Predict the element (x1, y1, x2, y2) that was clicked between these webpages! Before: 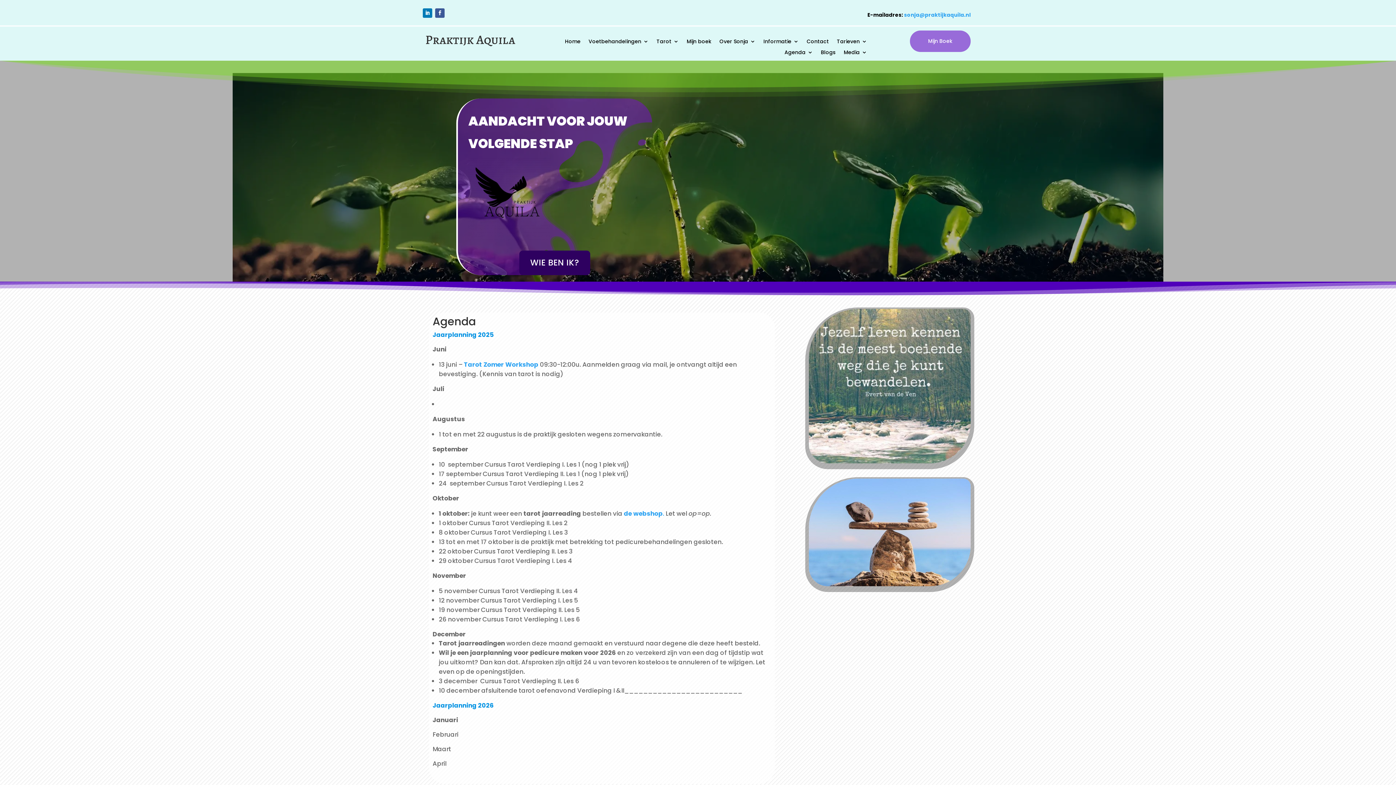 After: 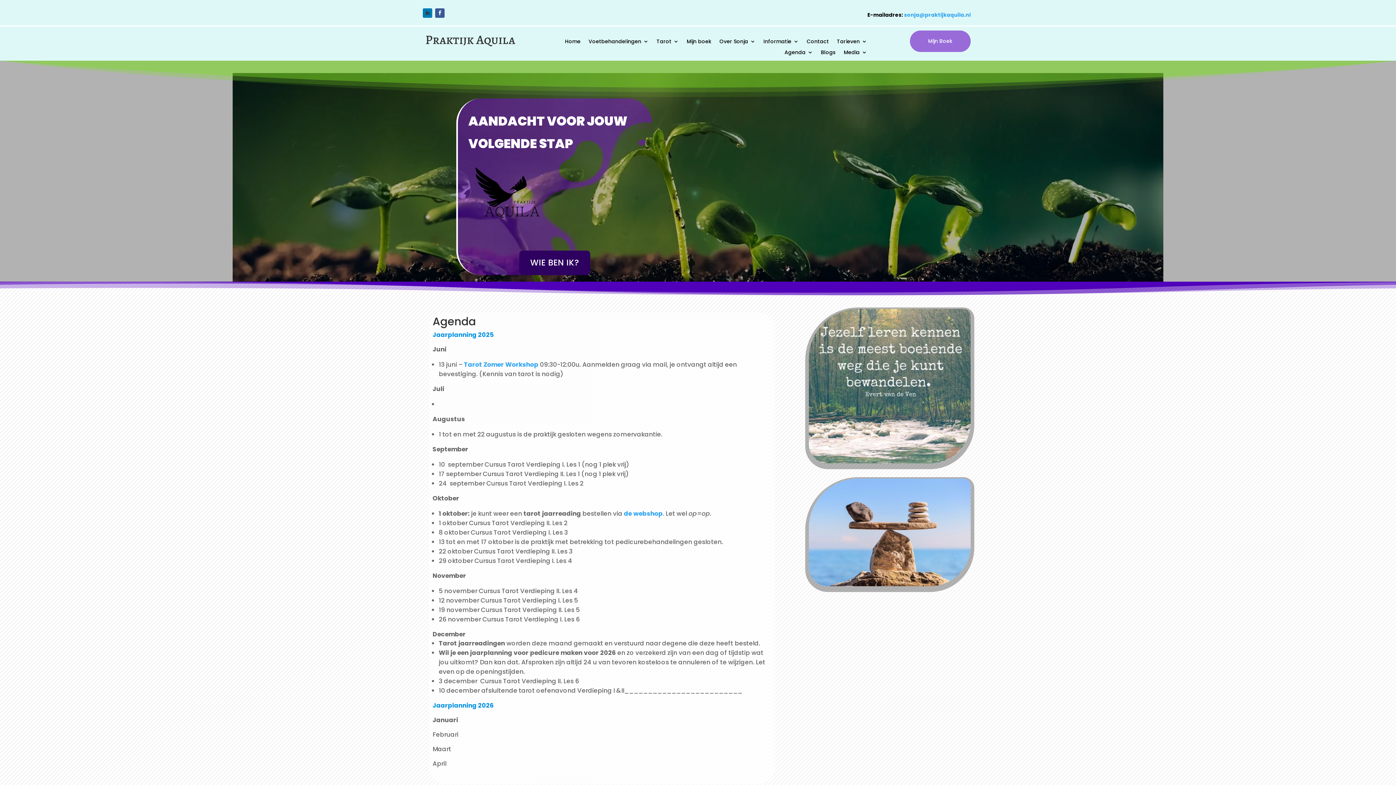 Action: bbox: (422, 8, 432, 17)